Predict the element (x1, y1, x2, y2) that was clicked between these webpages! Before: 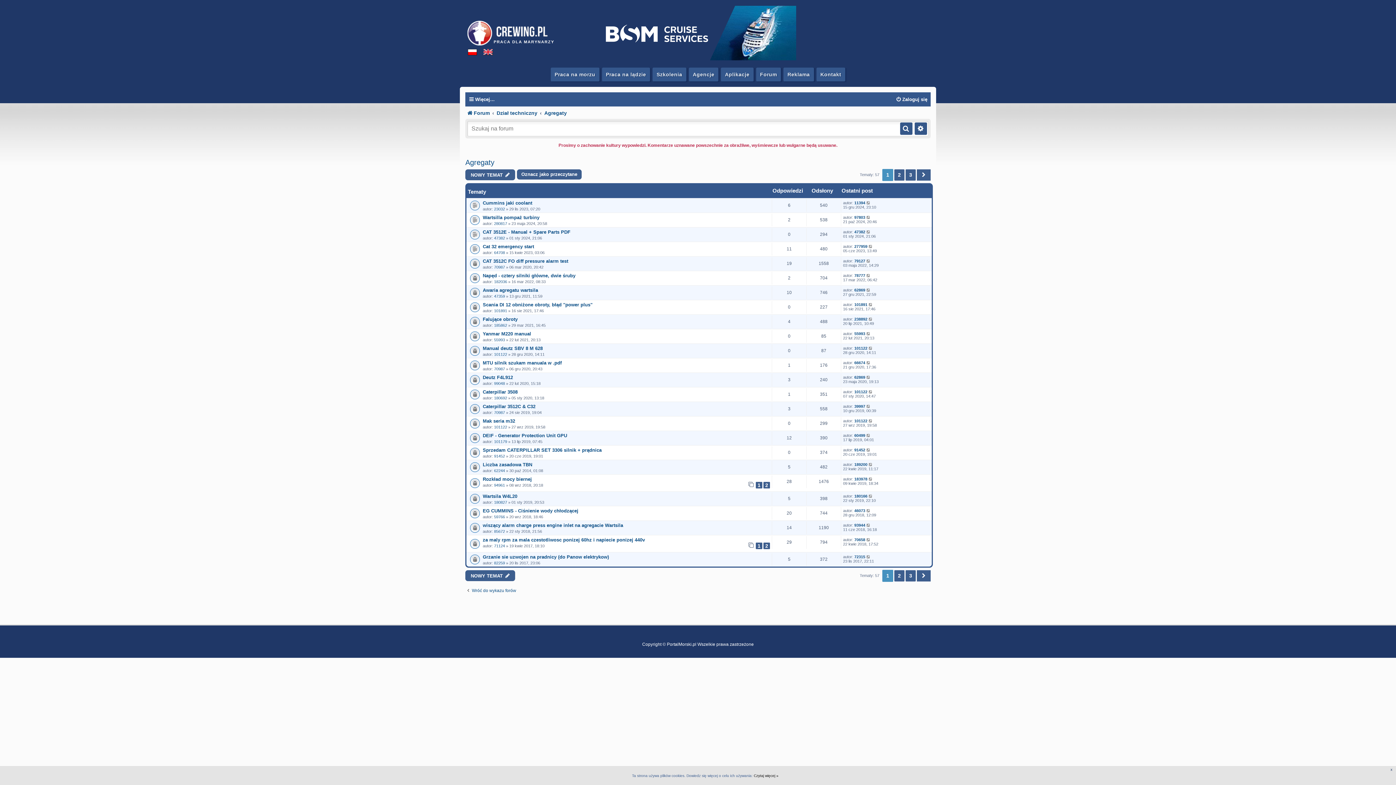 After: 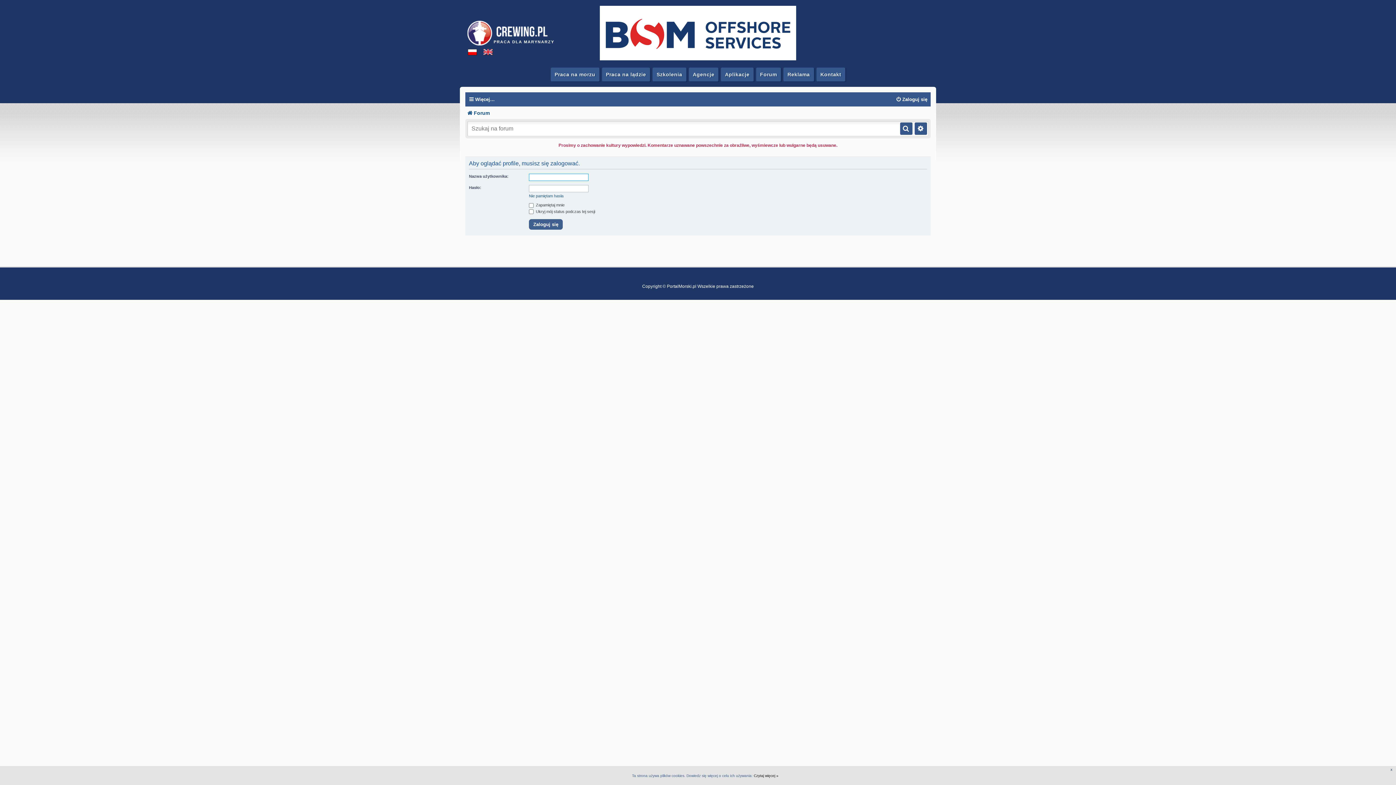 Action: bbox: (494, 207, 505, 211) label: 23032